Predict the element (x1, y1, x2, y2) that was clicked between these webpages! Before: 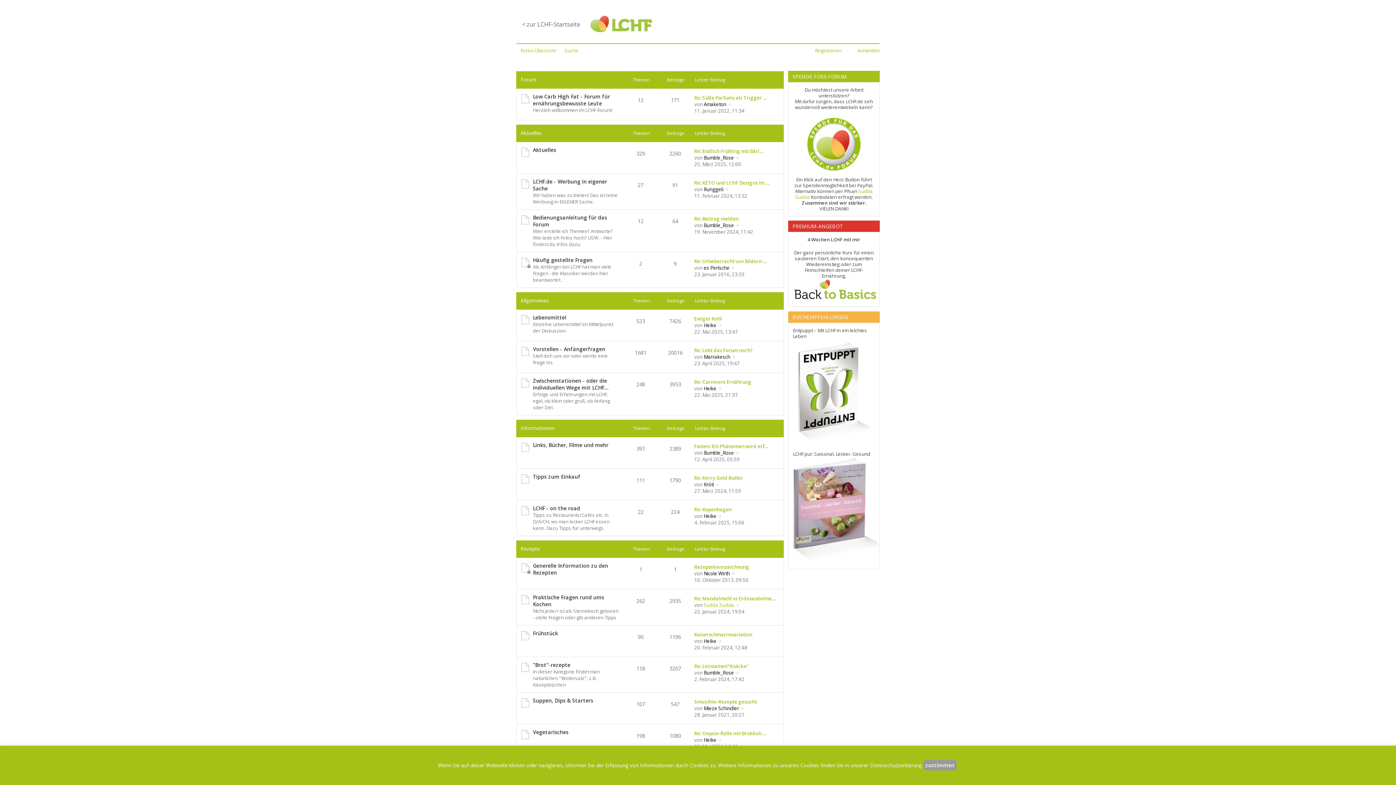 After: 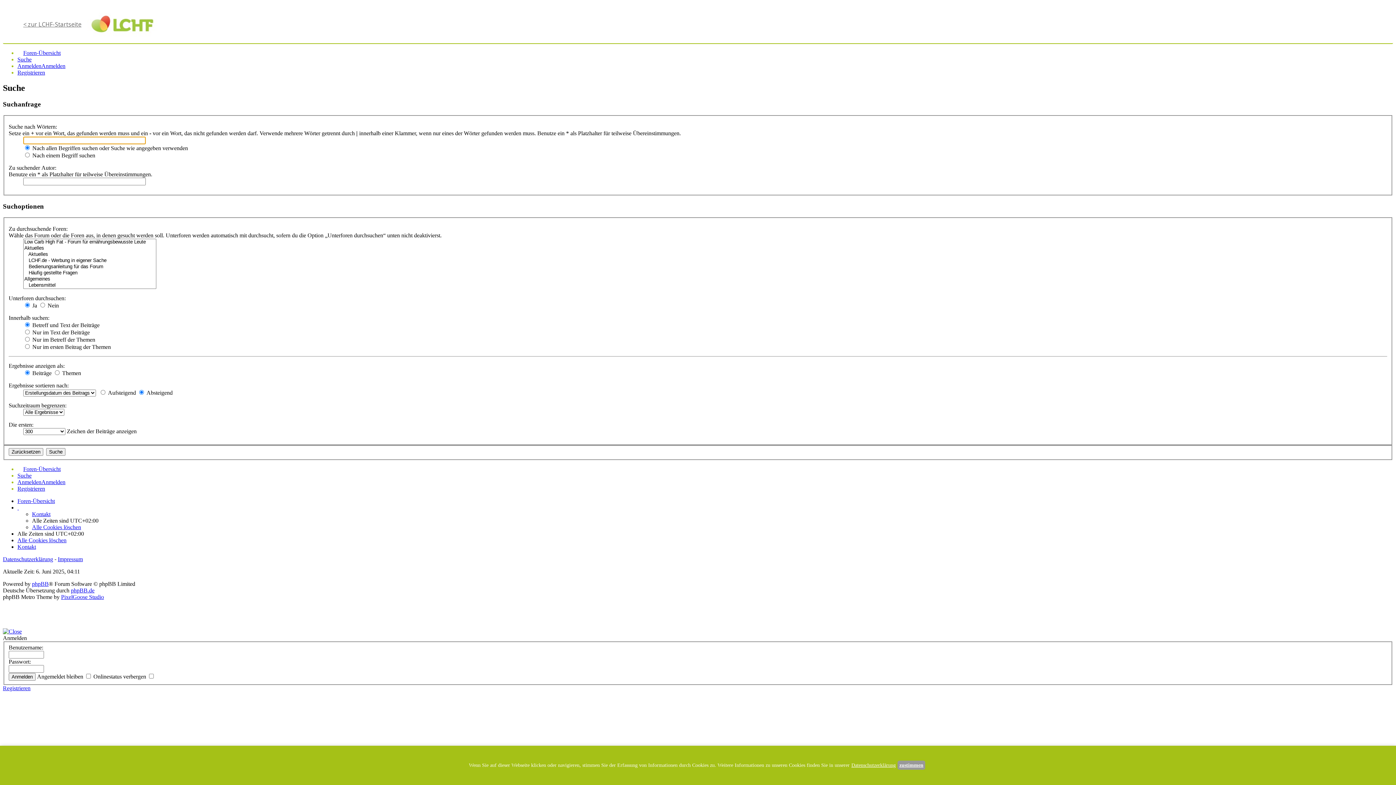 Action: label: Suche bbox: (564, 47, 578, 53)